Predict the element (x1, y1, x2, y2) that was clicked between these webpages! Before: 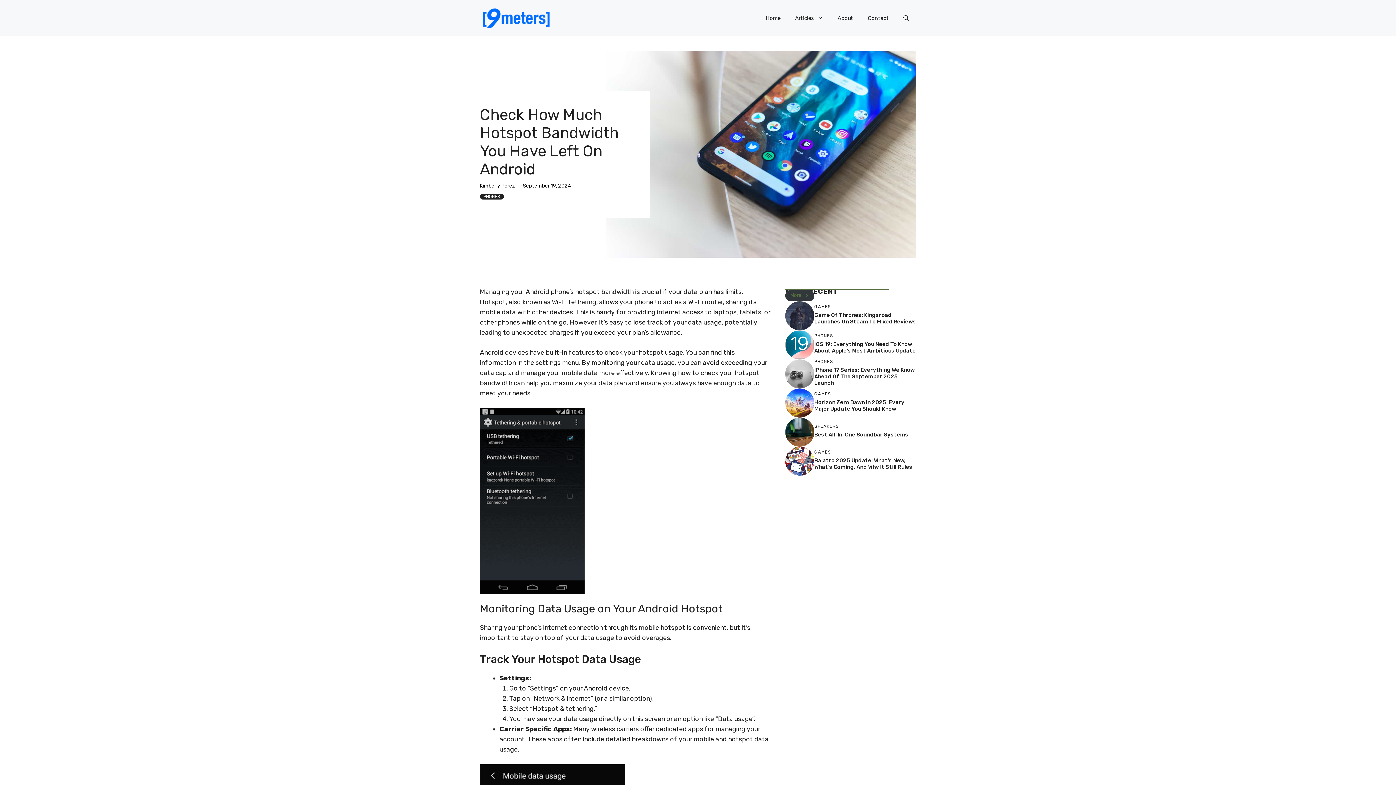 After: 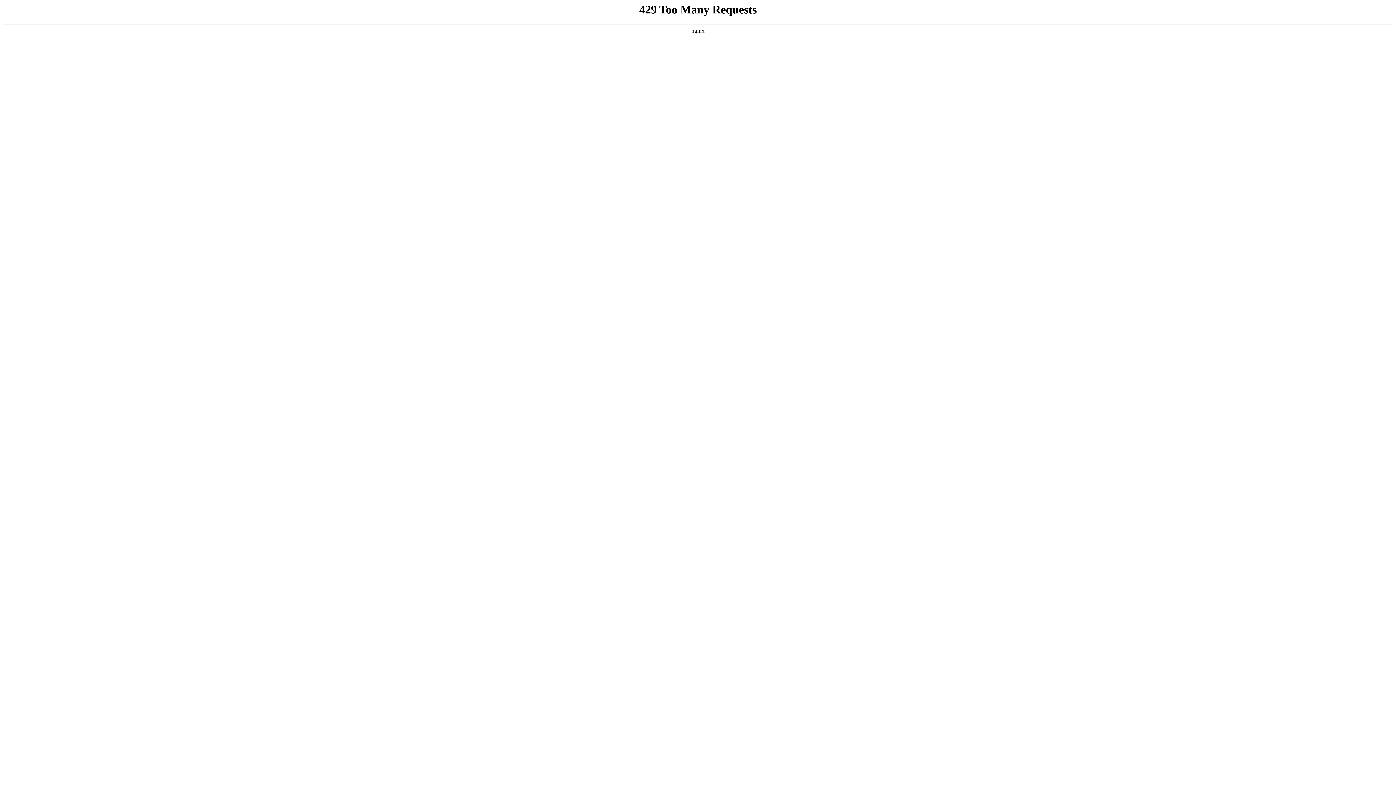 Action: label: About bbox: (830, 7, 860, 29)